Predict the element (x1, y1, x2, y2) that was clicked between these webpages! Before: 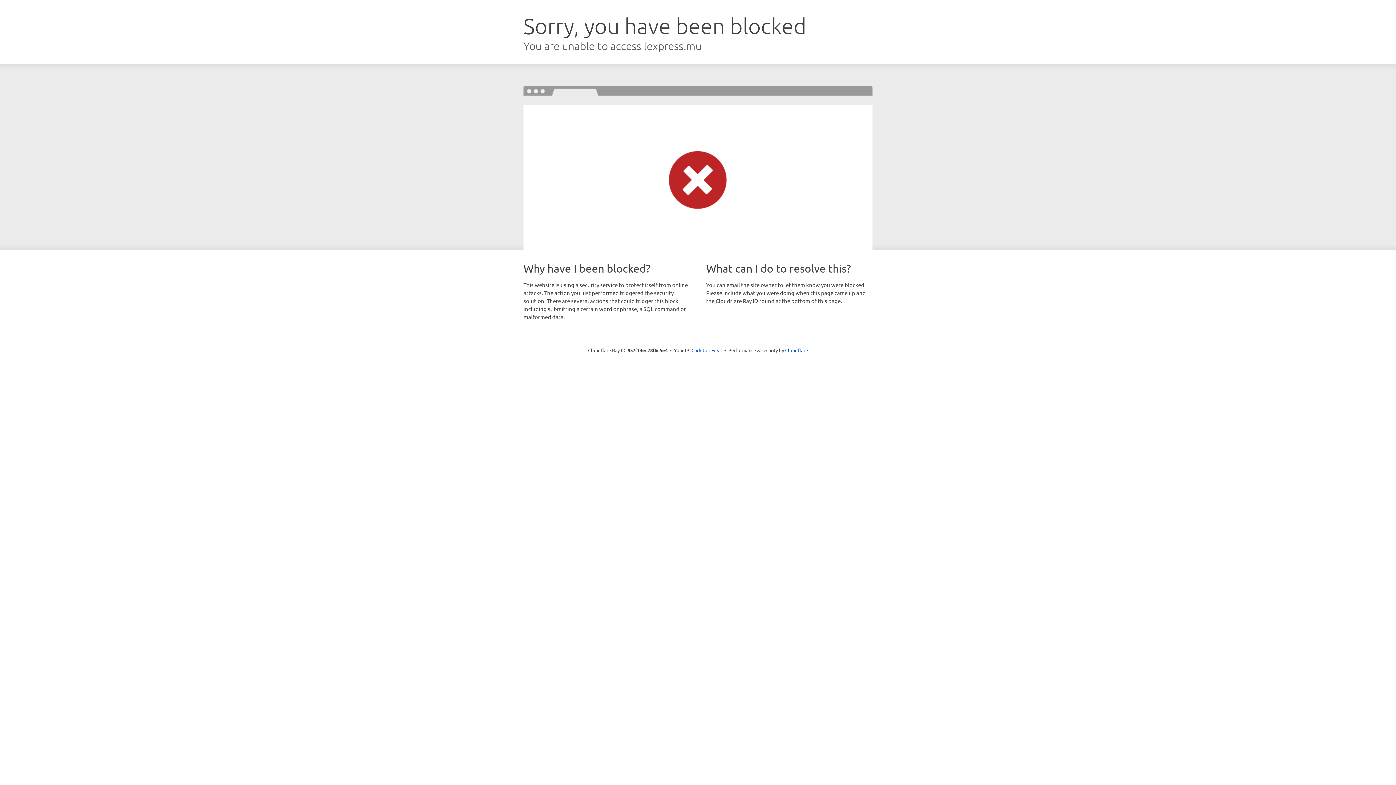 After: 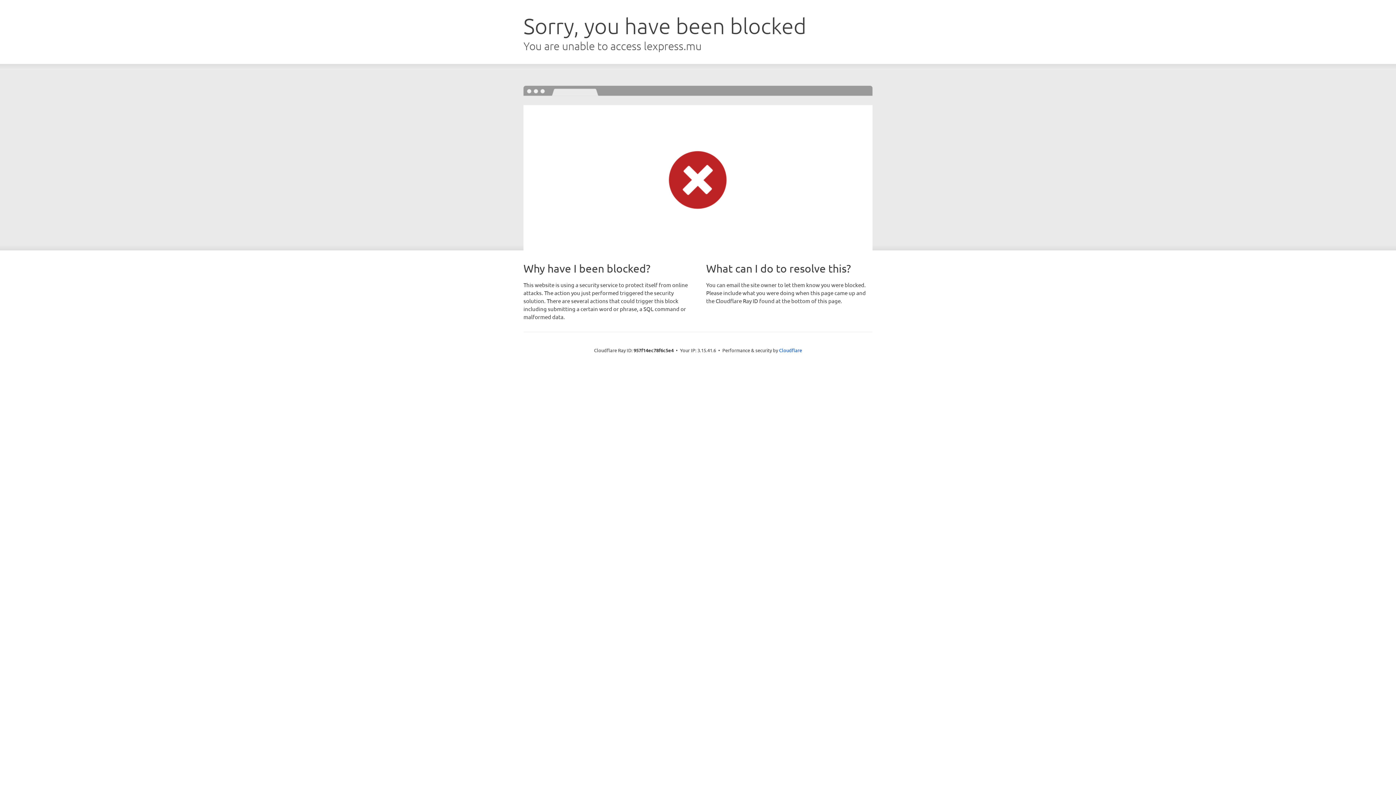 Action: bbox: (691, 346, 722, 353) label: Click to reveal